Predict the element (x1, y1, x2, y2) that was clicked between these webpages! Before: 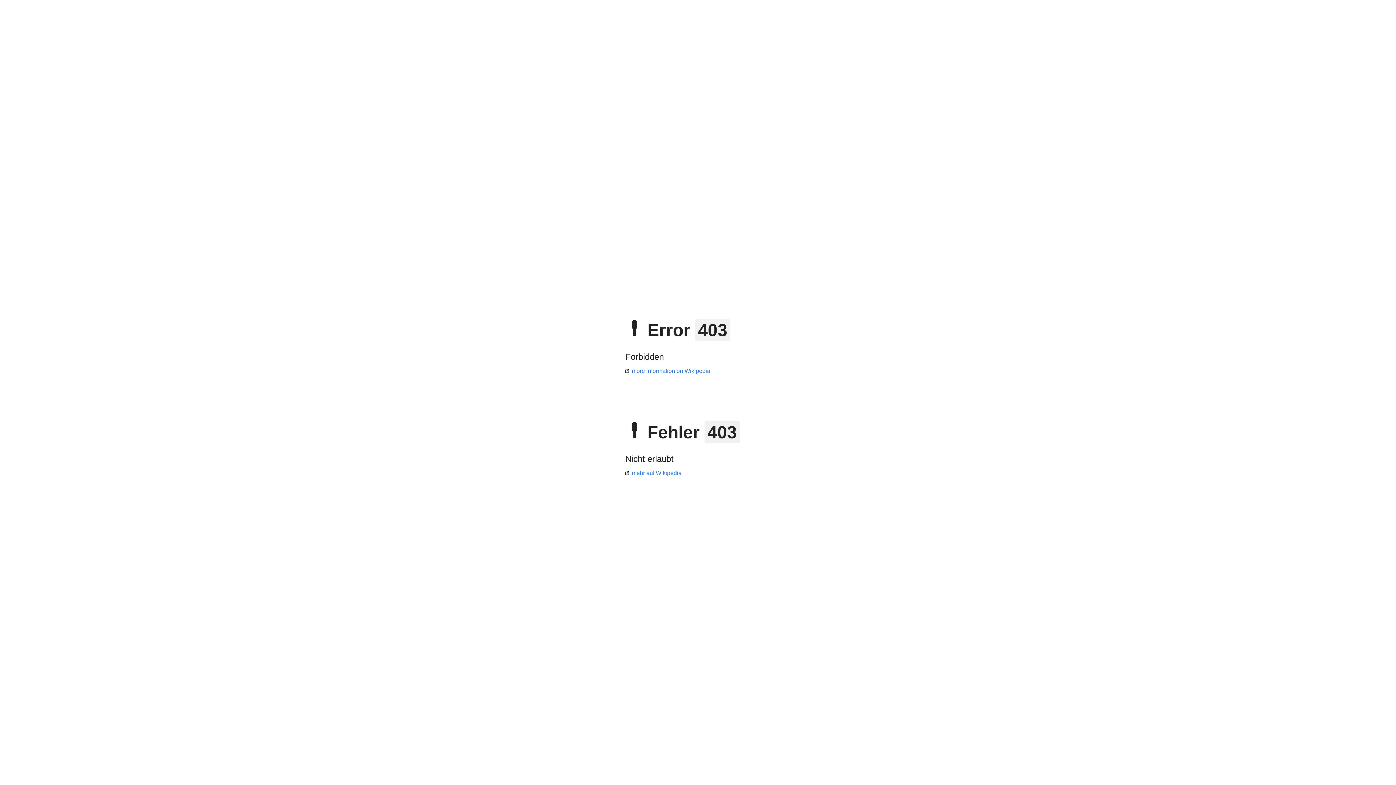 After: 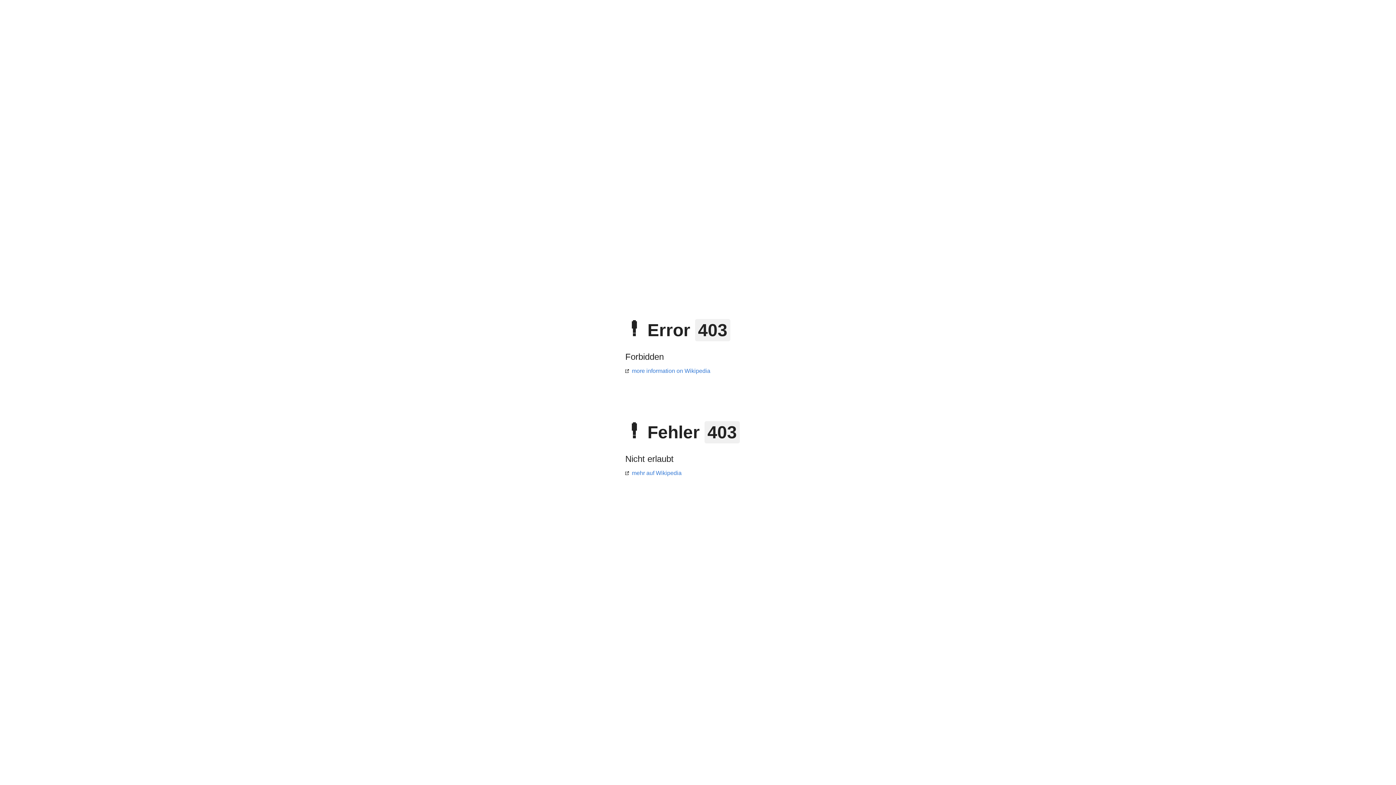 Action: bbox: (625, 470, 681, 476) label: mehr auf Wikipedia